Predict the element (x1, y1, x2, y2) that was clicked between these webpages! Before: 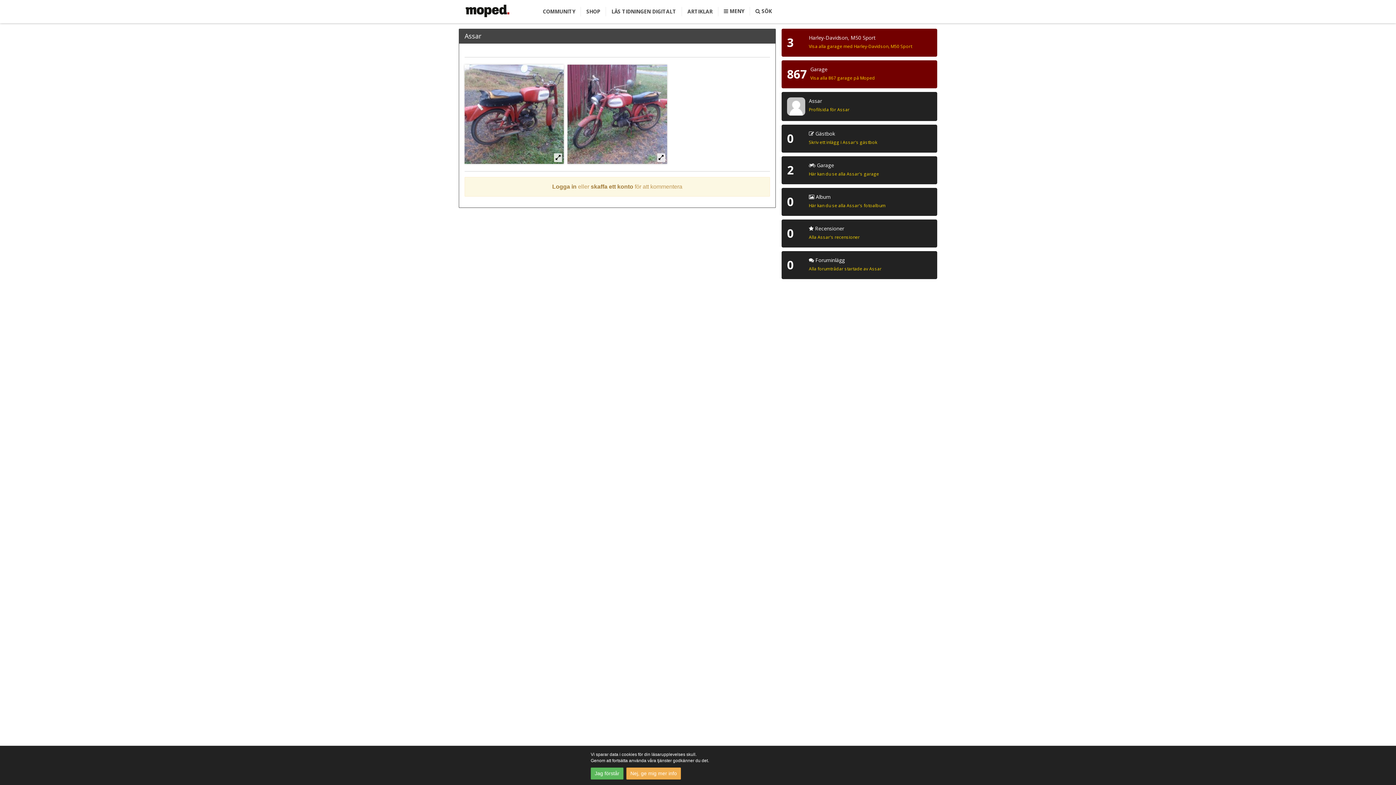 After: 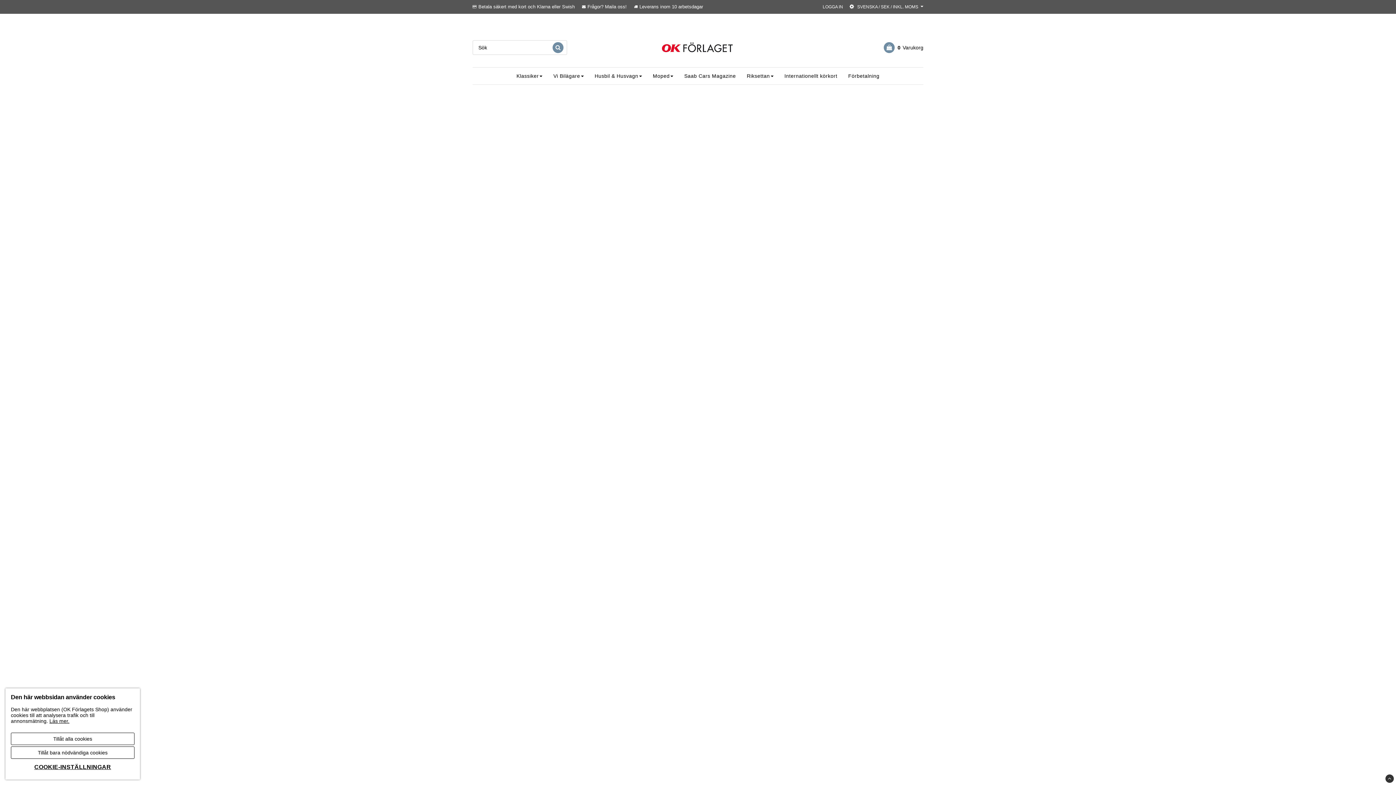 Action: bbox: (581, 6, 606, 16) label: SHOP